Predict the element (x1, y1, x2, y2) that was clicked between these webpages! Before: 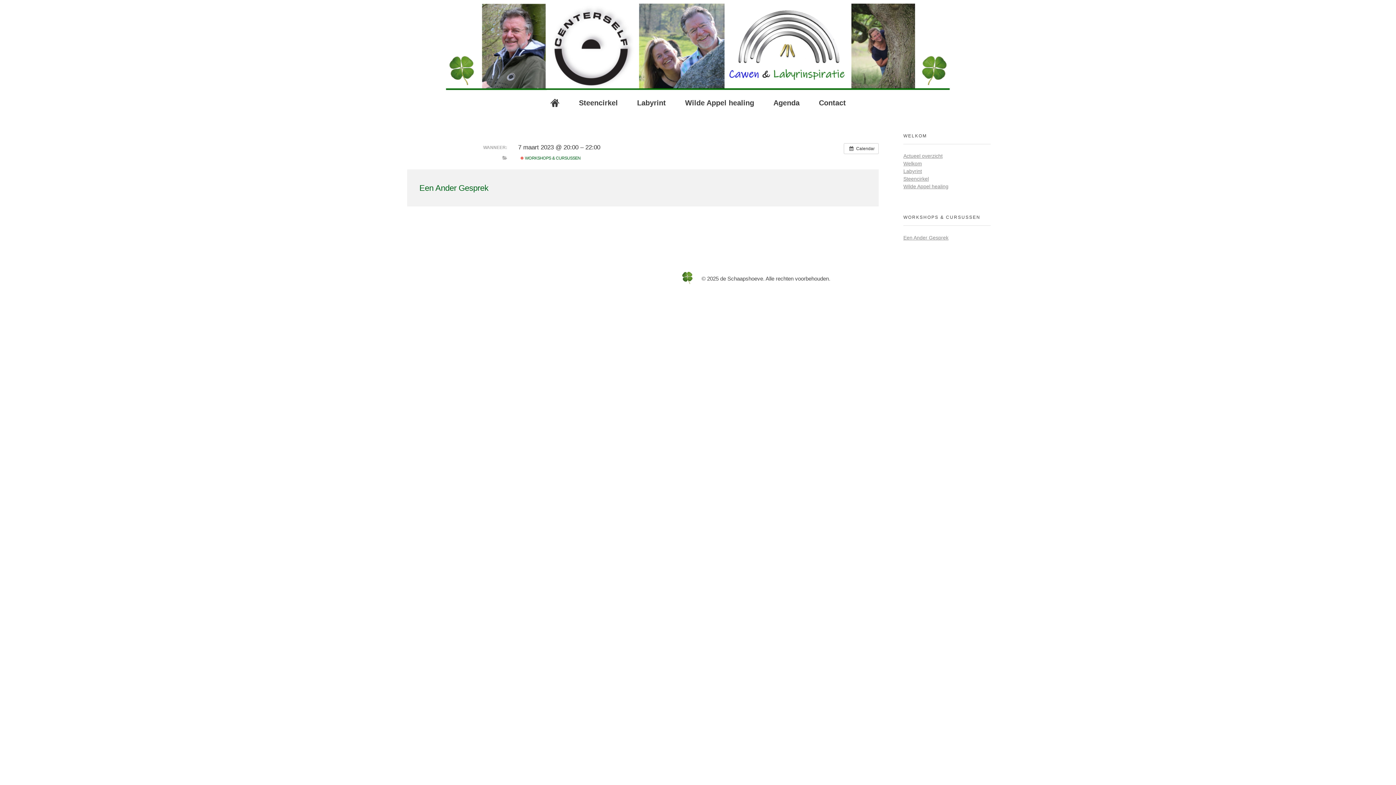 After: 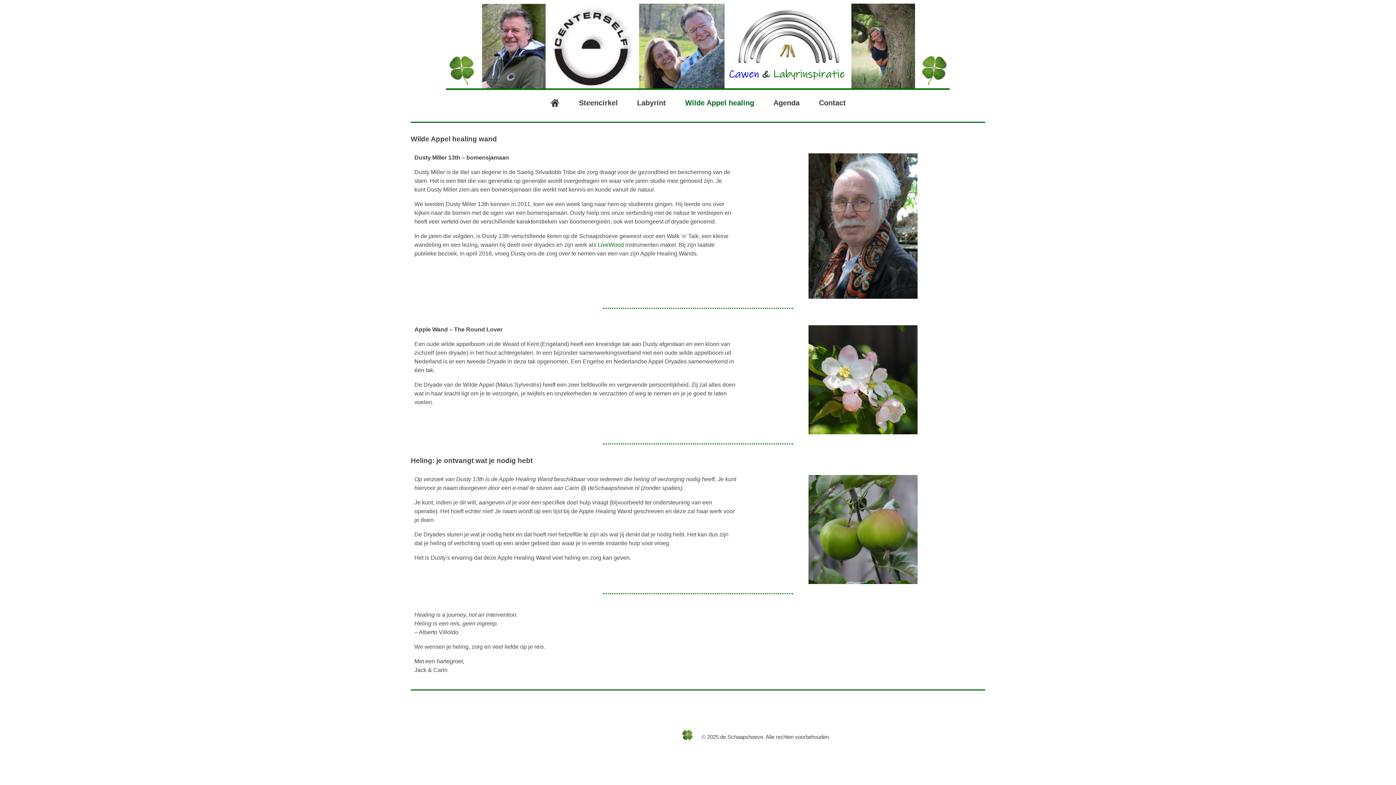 Action: bbox: (903, 183, 948, 189) label: Wilde Appel healing